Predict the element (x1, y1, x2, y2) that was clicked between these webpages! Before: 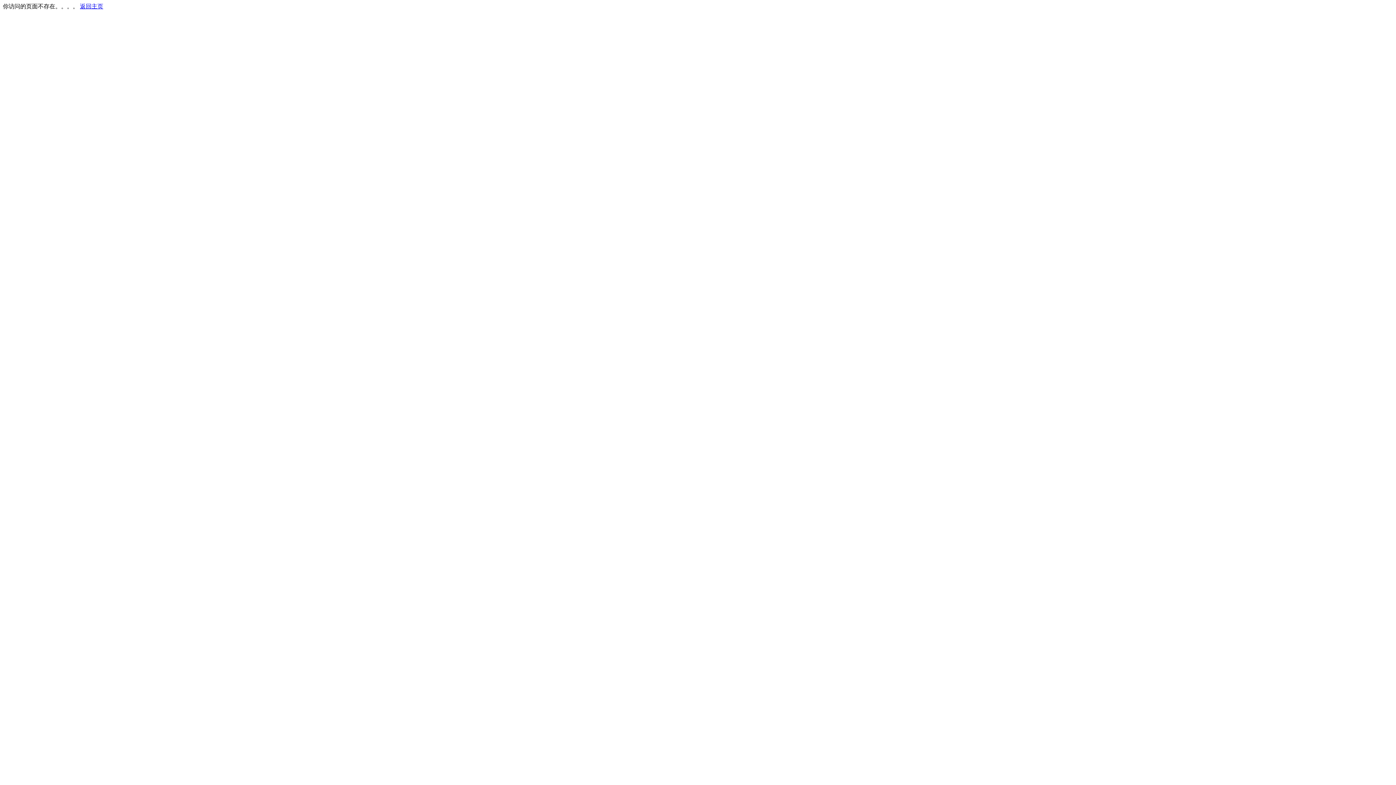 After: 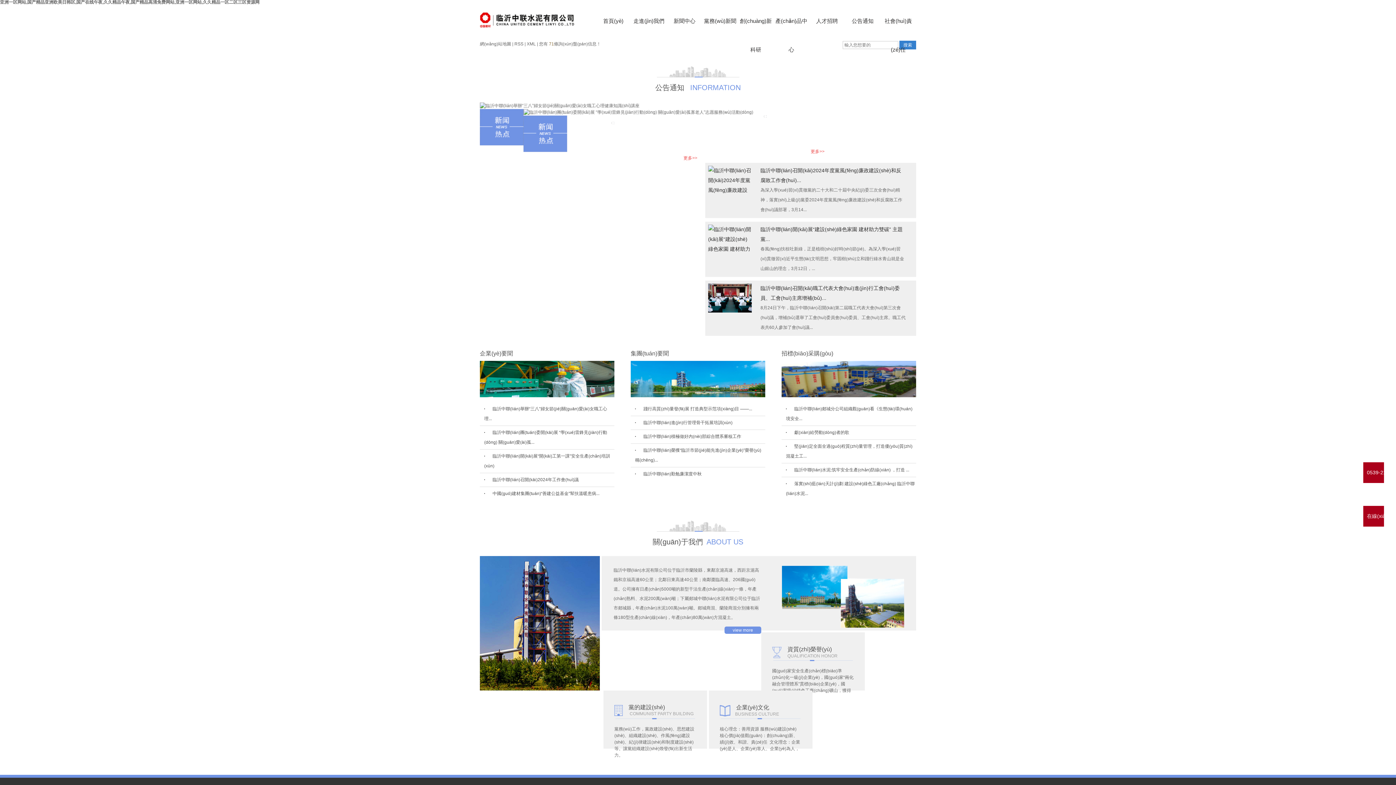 Action: label: 返回主页 bbox: (80, 3, 103, 9)